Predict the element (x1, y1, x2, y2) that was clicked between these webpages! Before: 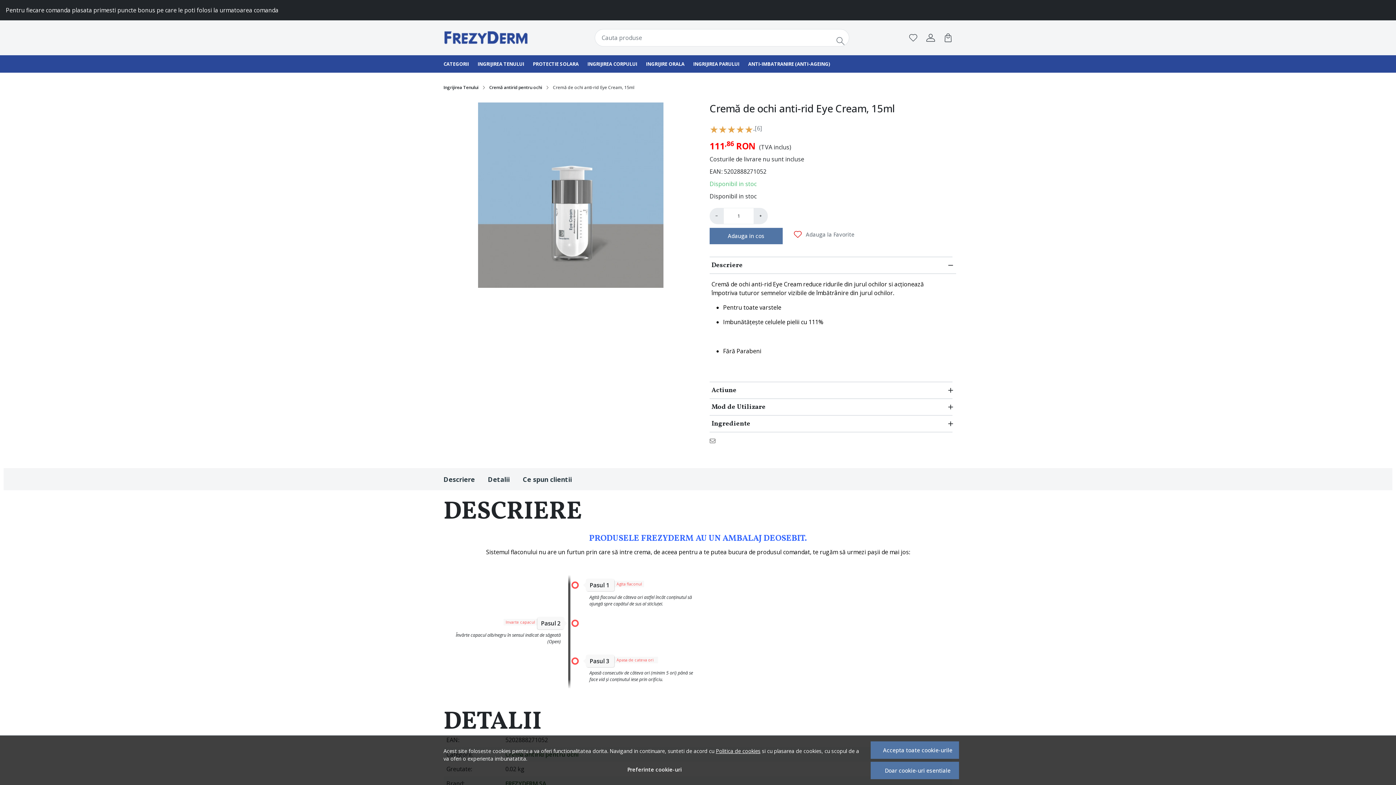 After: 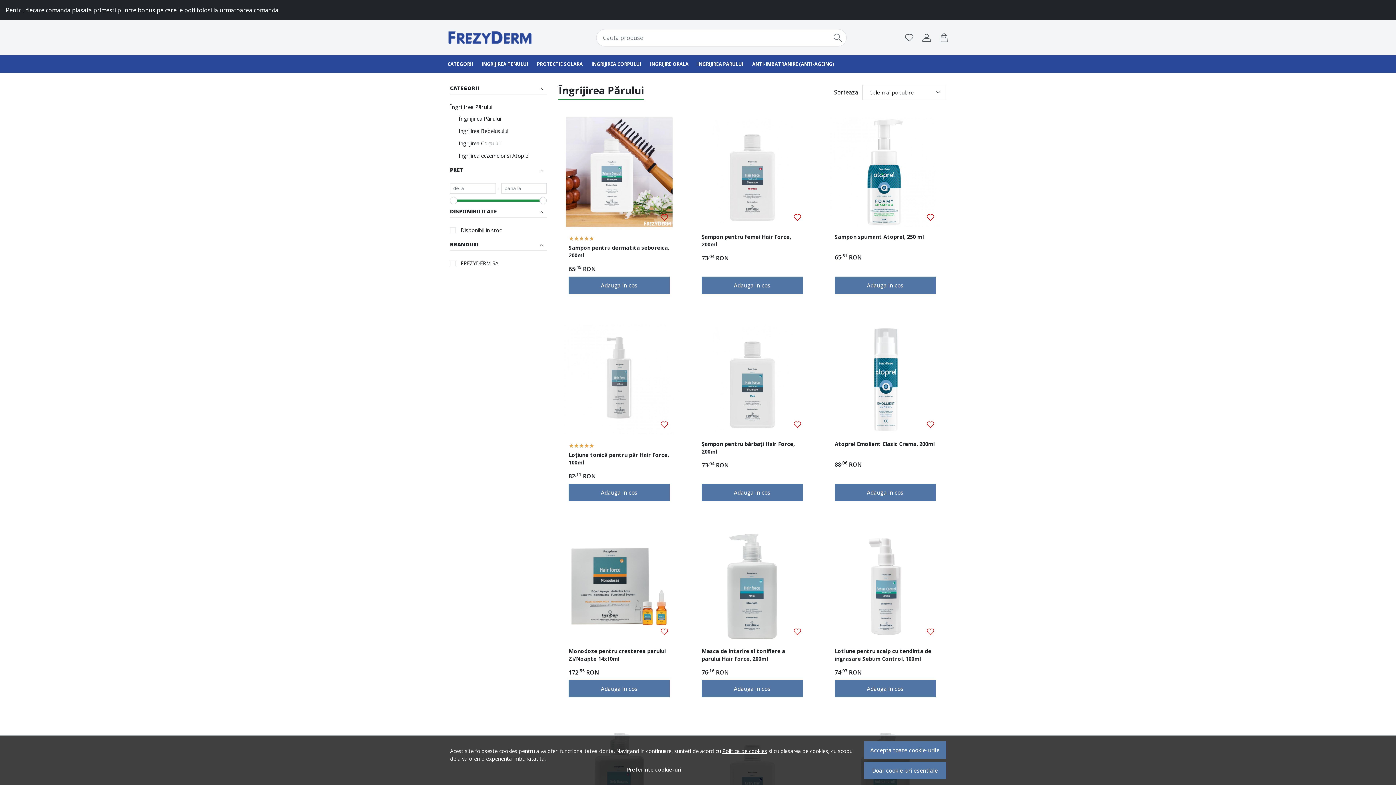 Action: bbox: (689, 55, 744, 72) label: INGRIJIREA PARULUI